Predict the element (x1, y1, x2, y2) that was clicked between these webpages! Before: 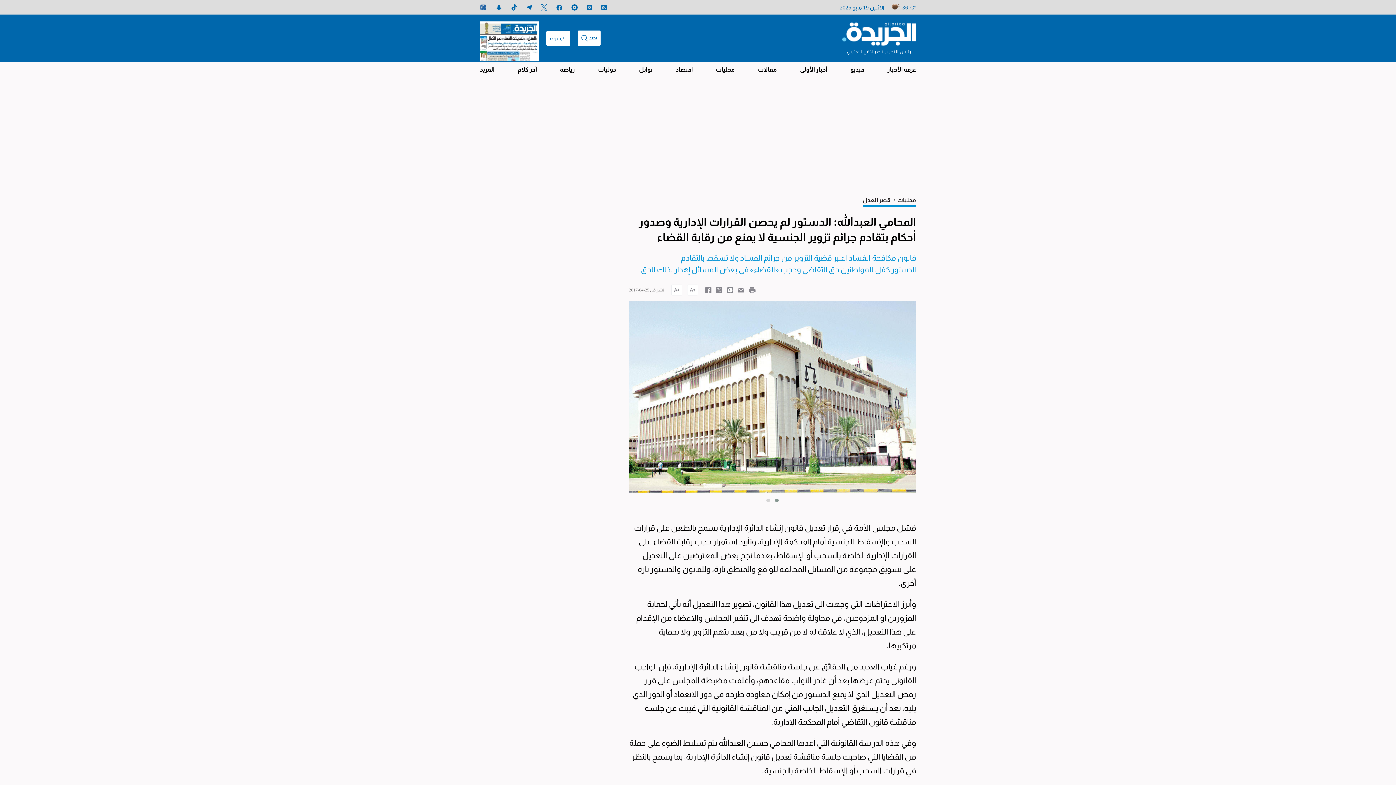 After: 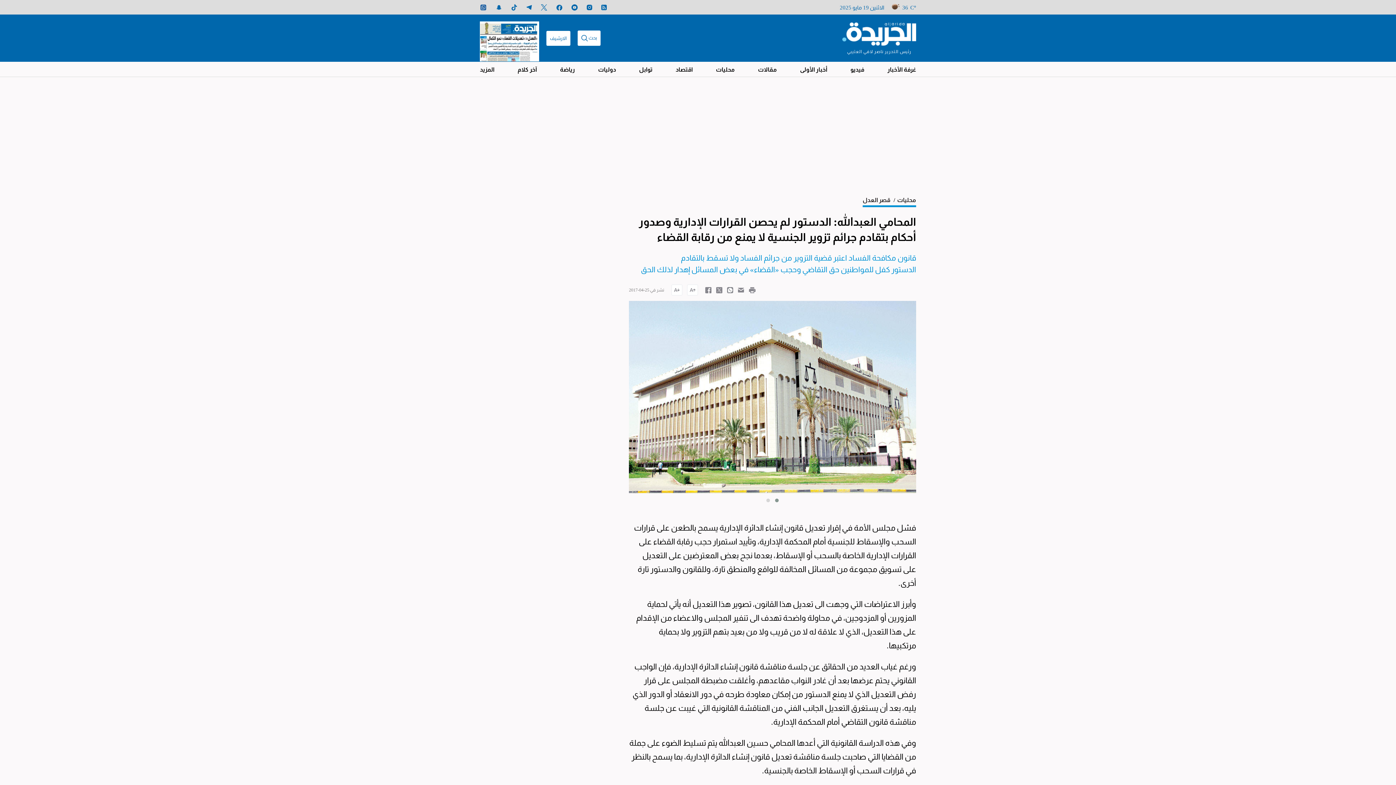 Action: bbox: (716, 287, 722, 292)